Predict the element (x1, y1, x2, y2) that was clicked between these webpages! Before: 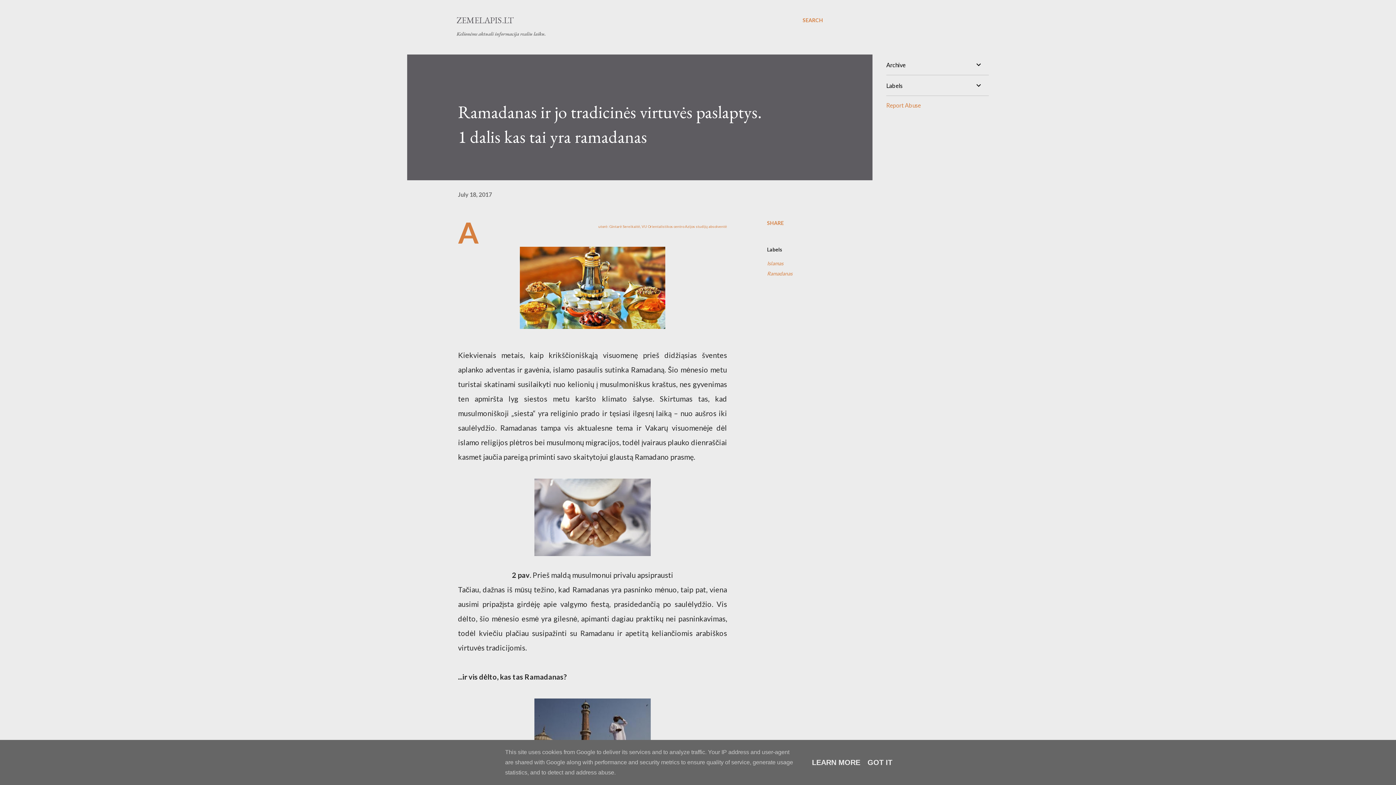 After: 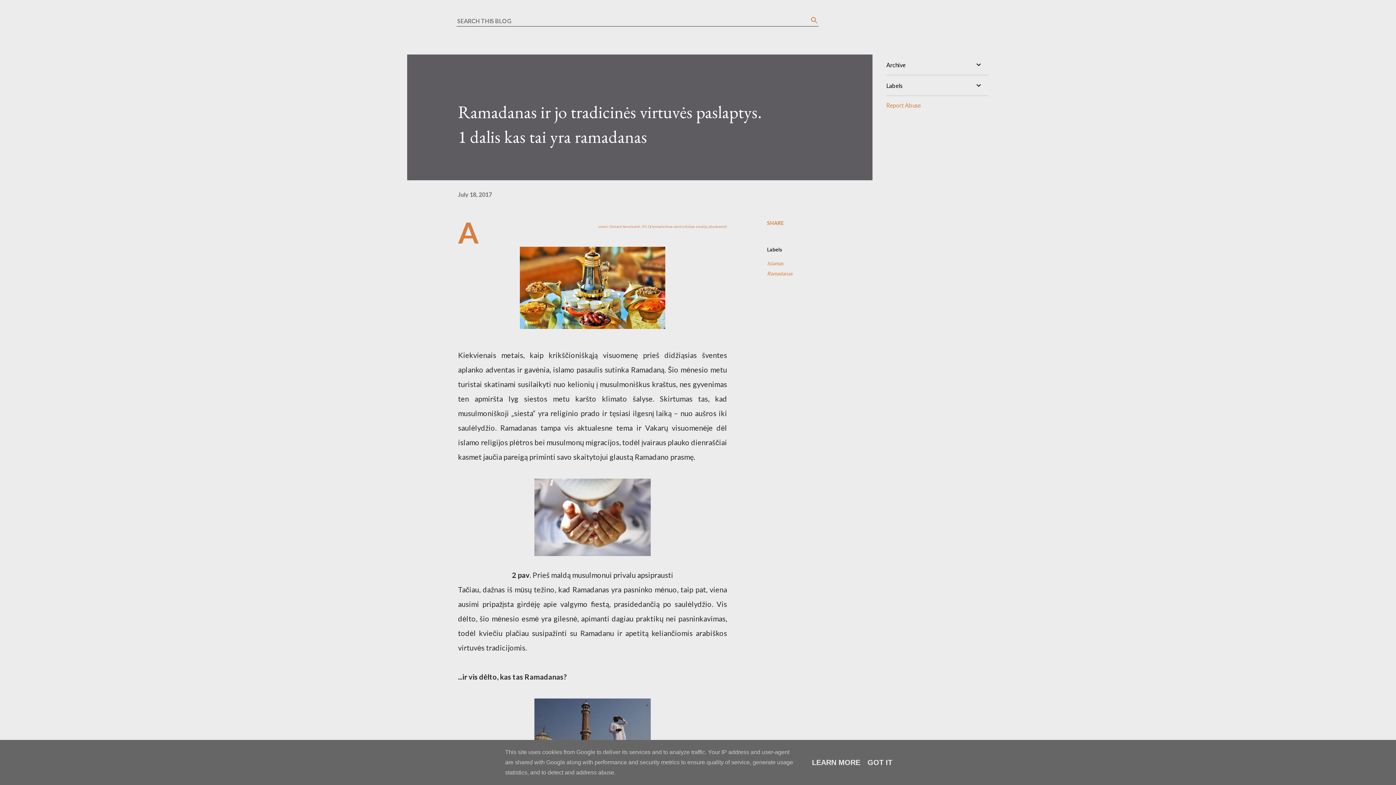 Action: label: Search bbox: (802, 16, 823, 24)